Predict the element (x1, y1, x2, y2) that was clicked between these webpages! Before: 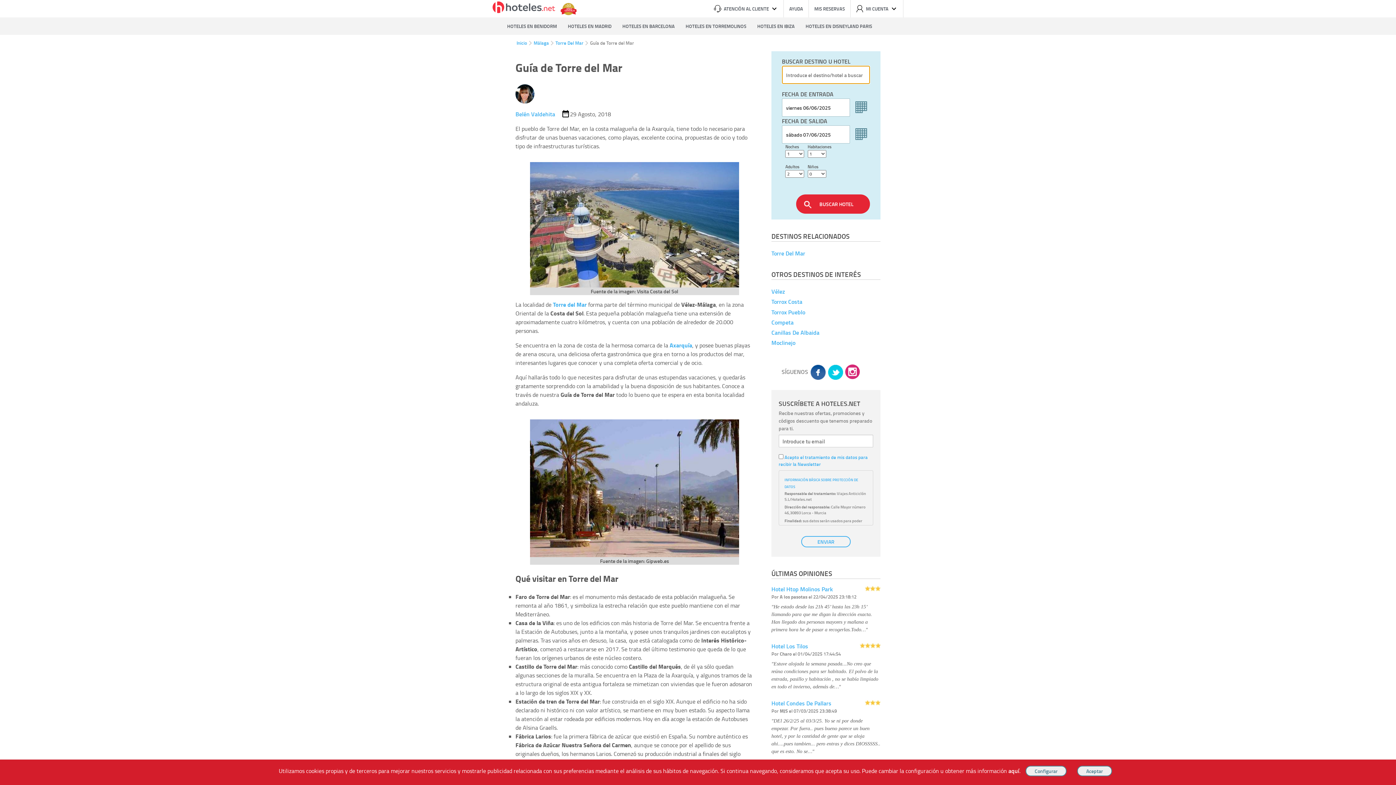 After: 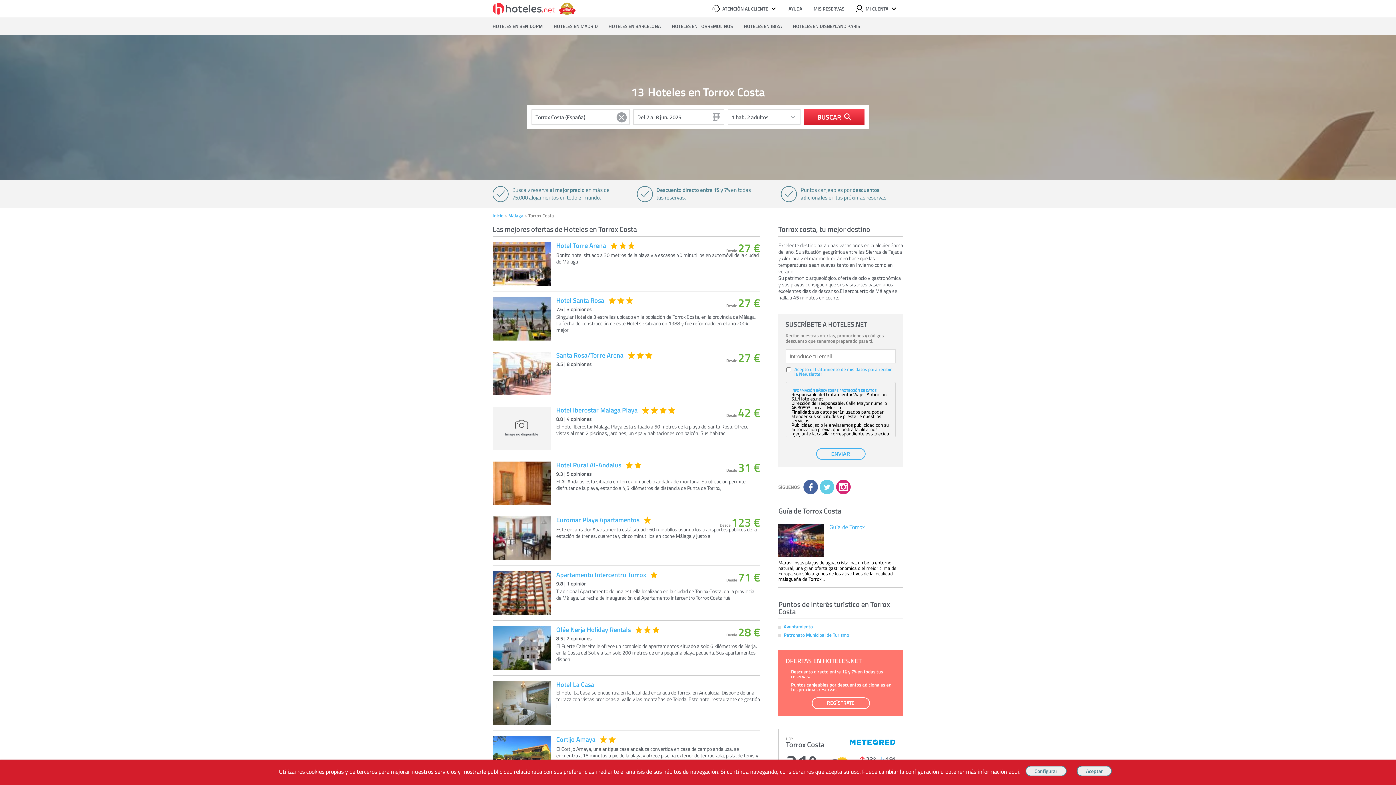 Action: label: Torrox Costa bbox: (771, 297, 802, 306)